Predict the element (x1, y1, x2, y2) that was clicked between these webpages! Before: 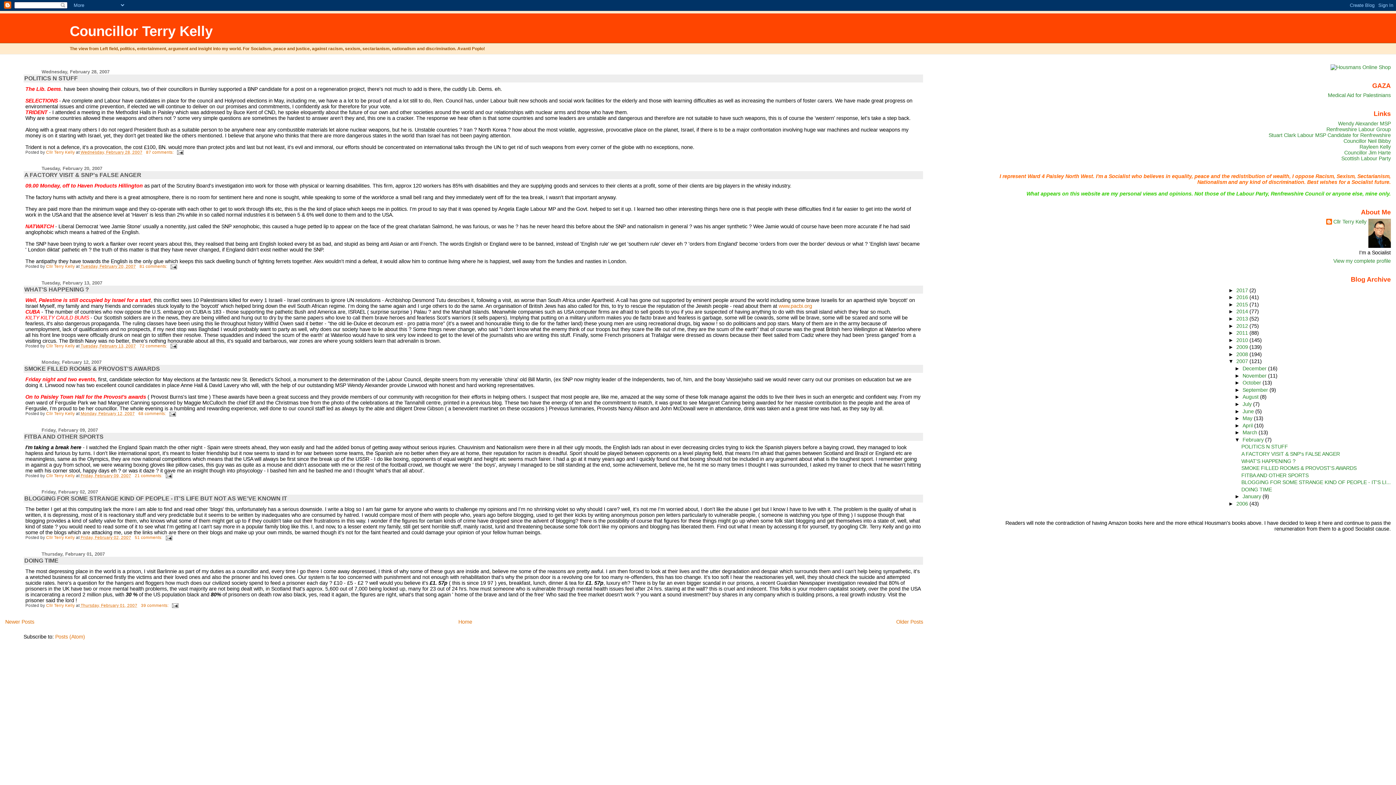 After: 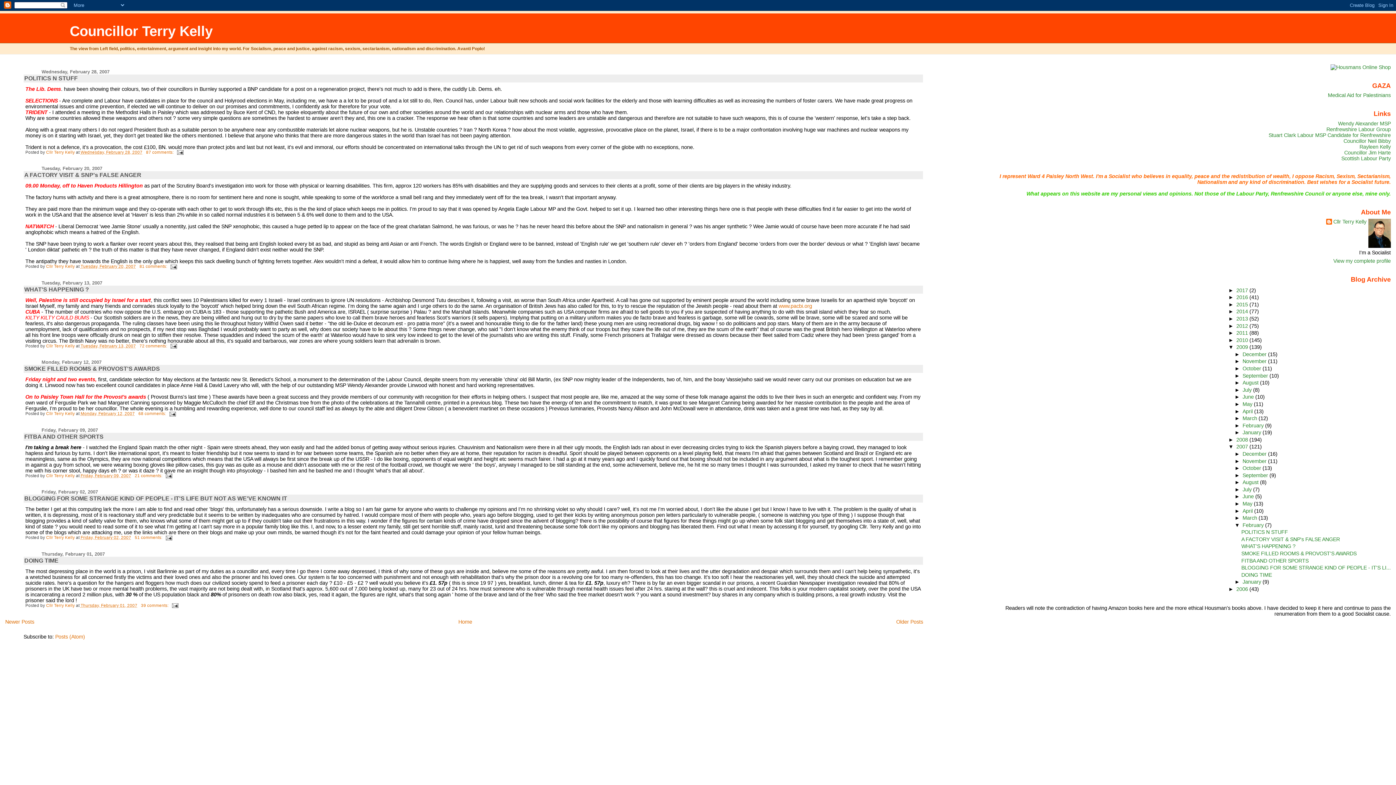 Action: bbox: (1228, 344, 1236, 350) label: ►  